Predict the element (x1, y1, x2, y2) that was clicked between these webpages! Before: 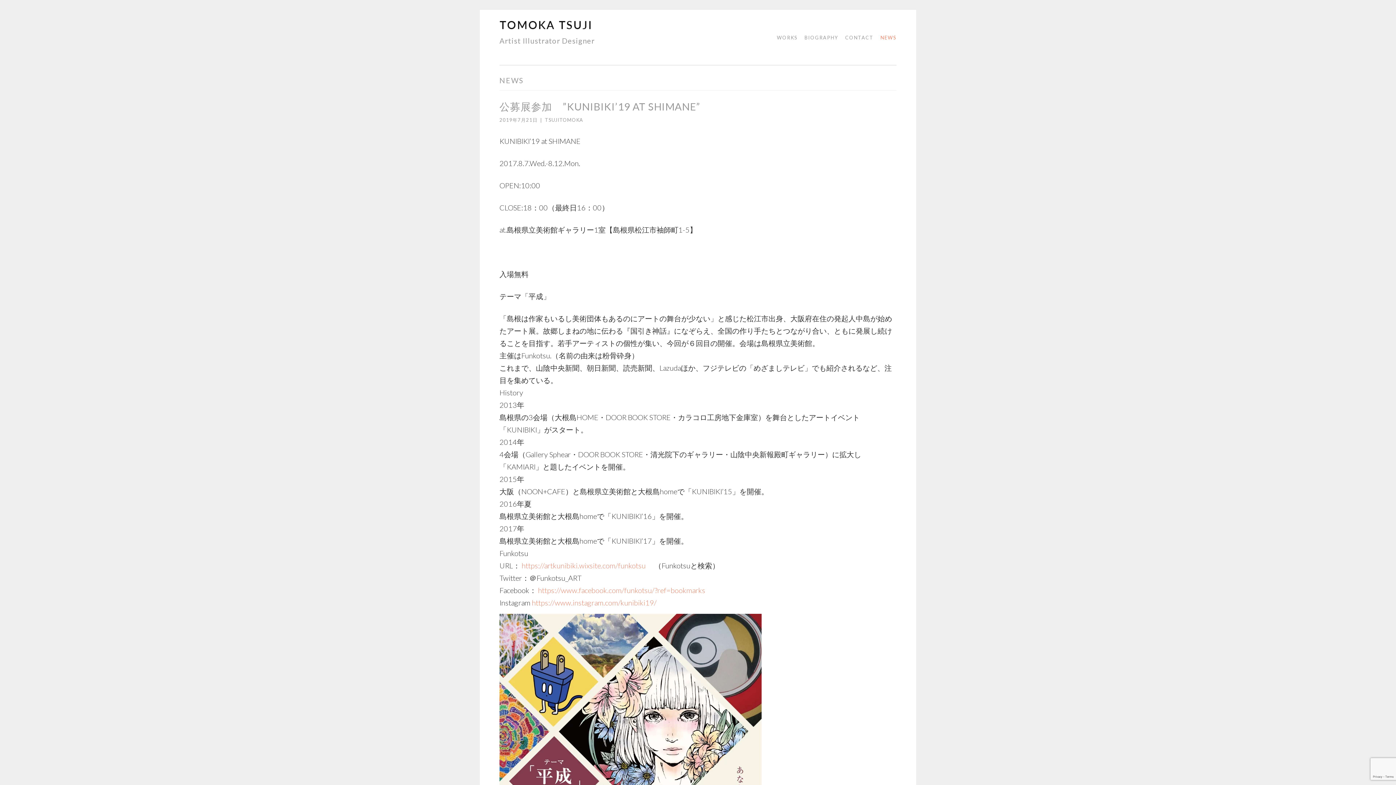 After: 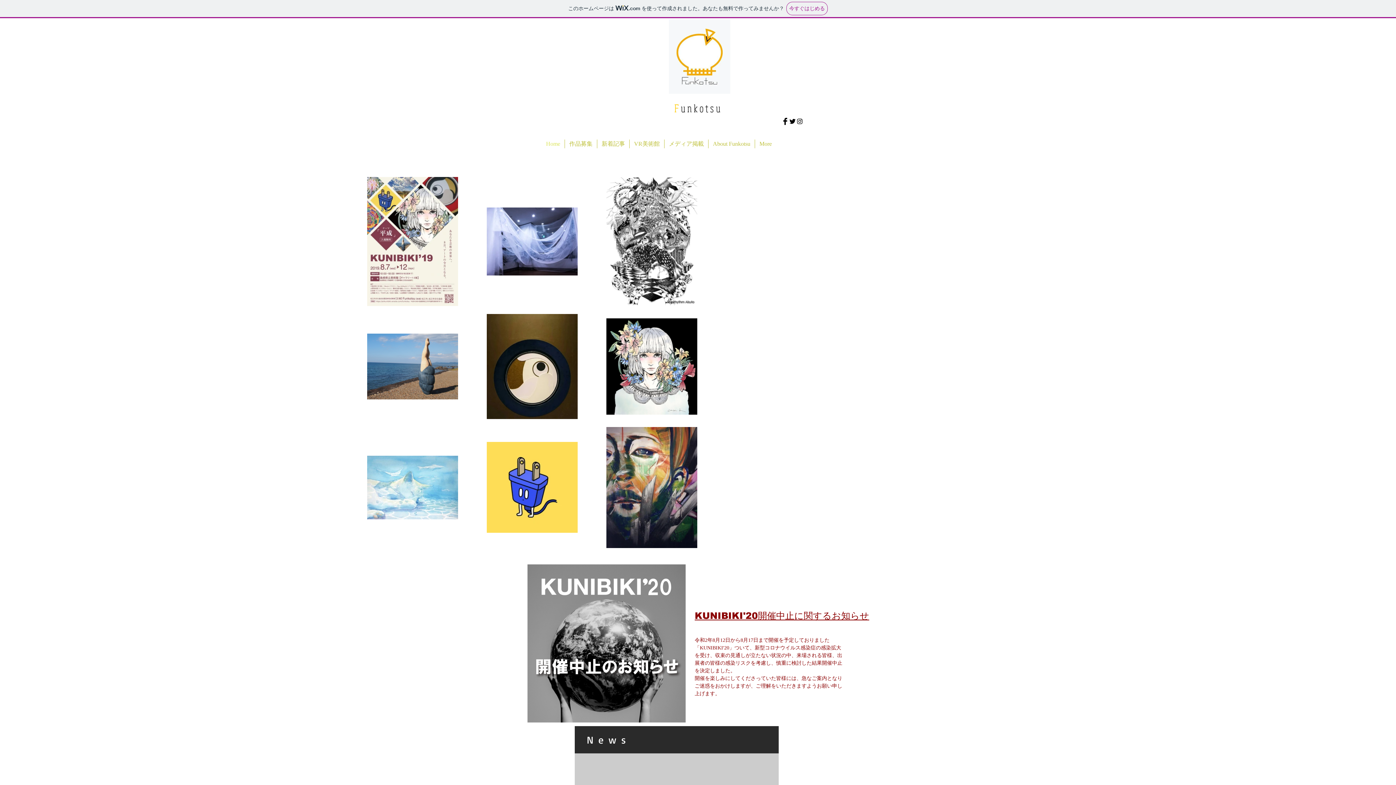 Action: bbox: (521, 561, 645, 570) label: https://artkunibiki.wixsite.com/funkotsu